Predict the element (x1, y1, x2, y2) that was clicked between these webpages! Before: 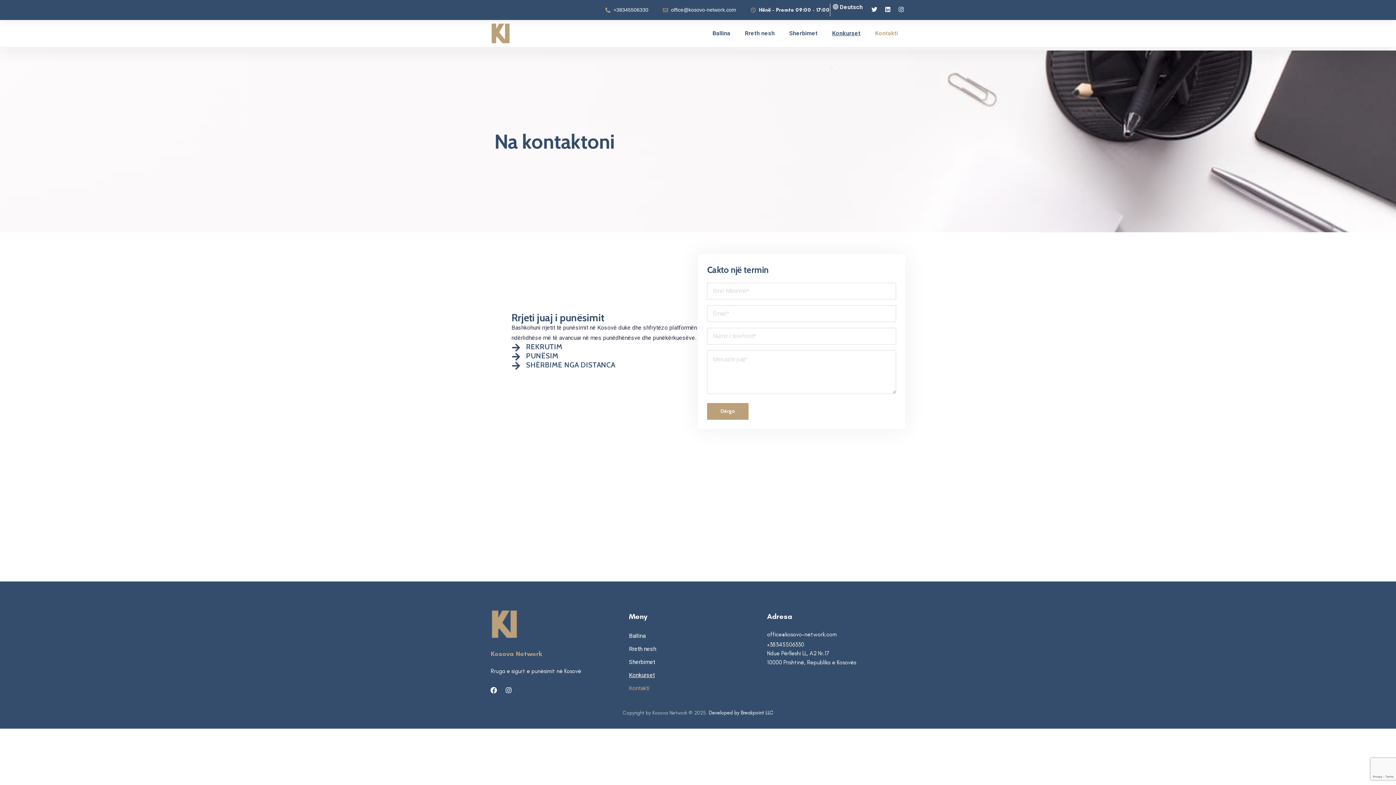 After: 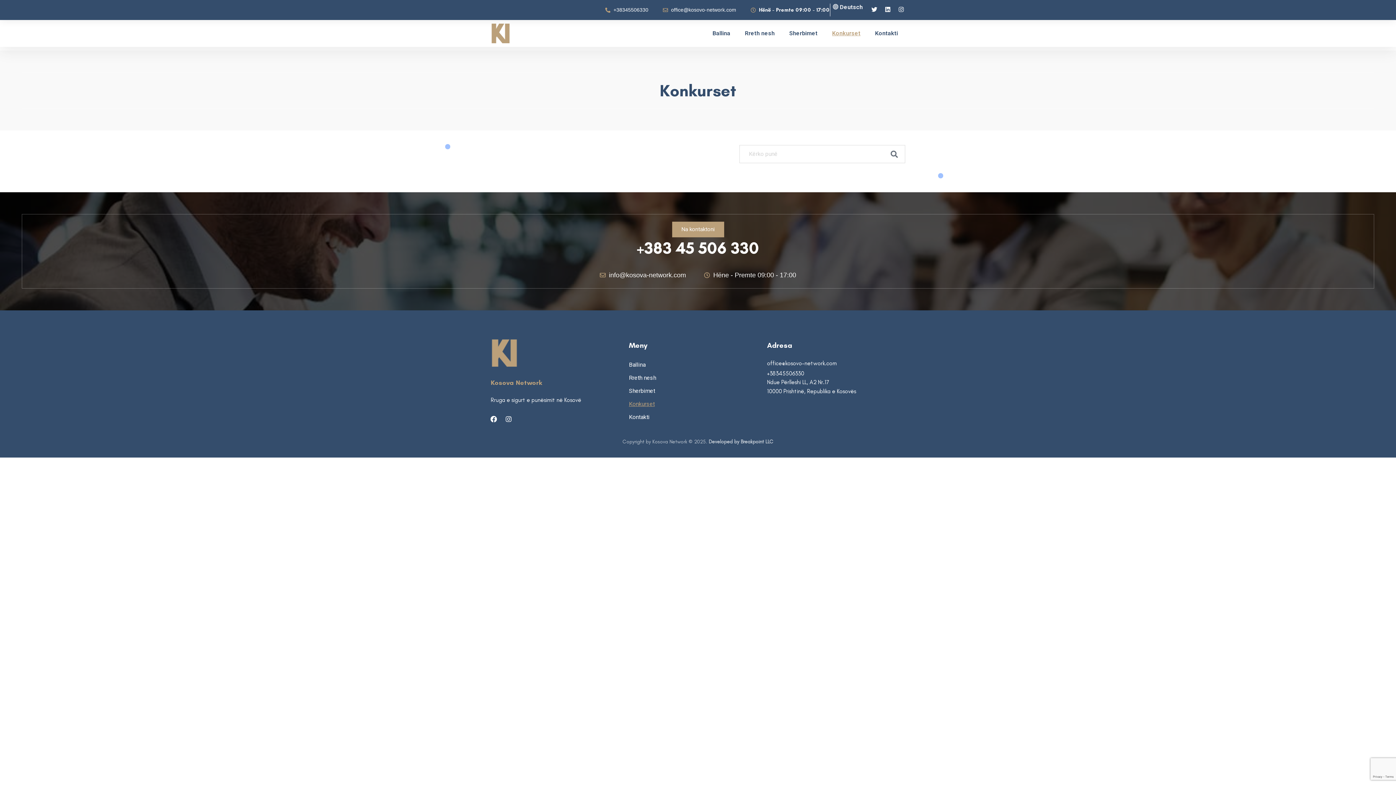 Action: label: Konkurset bbox: (825, 25, 868, 41)